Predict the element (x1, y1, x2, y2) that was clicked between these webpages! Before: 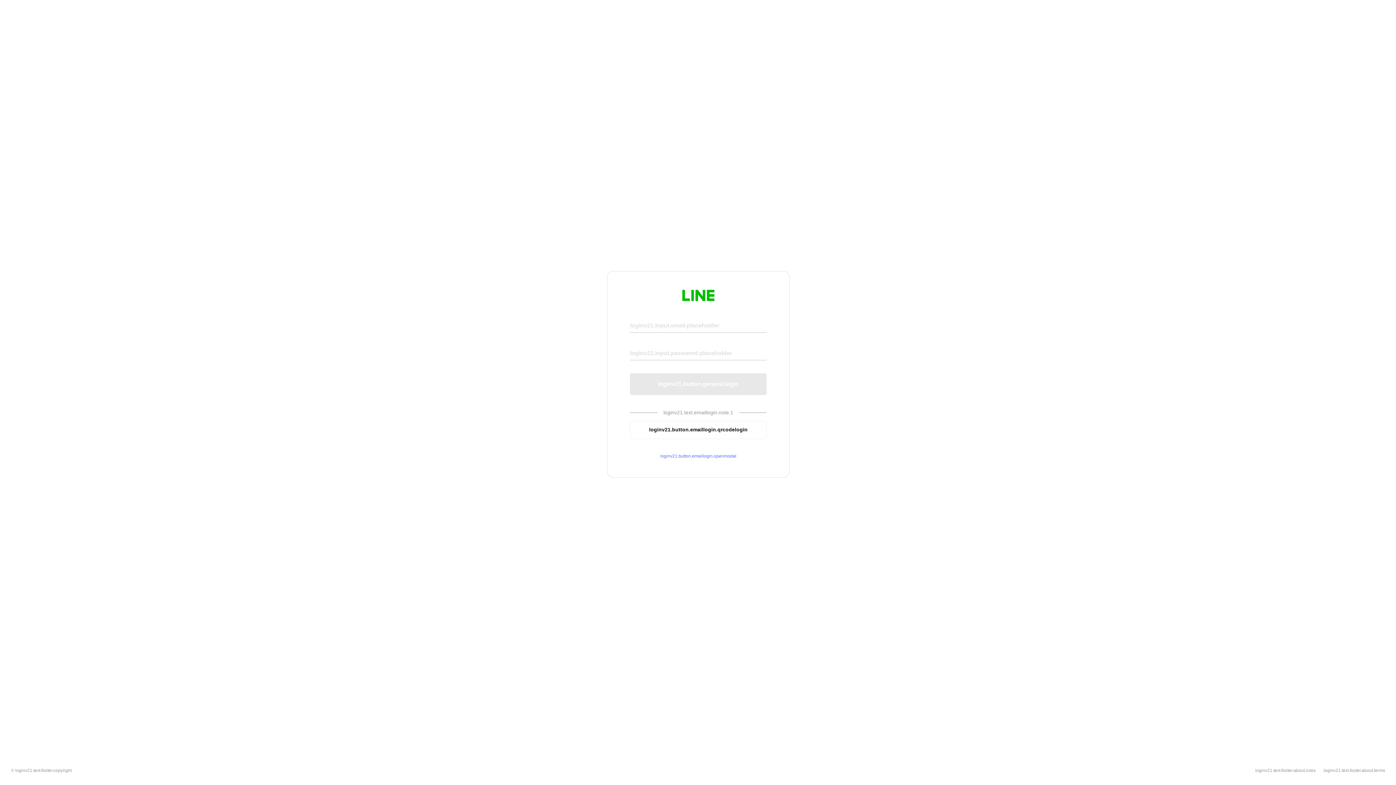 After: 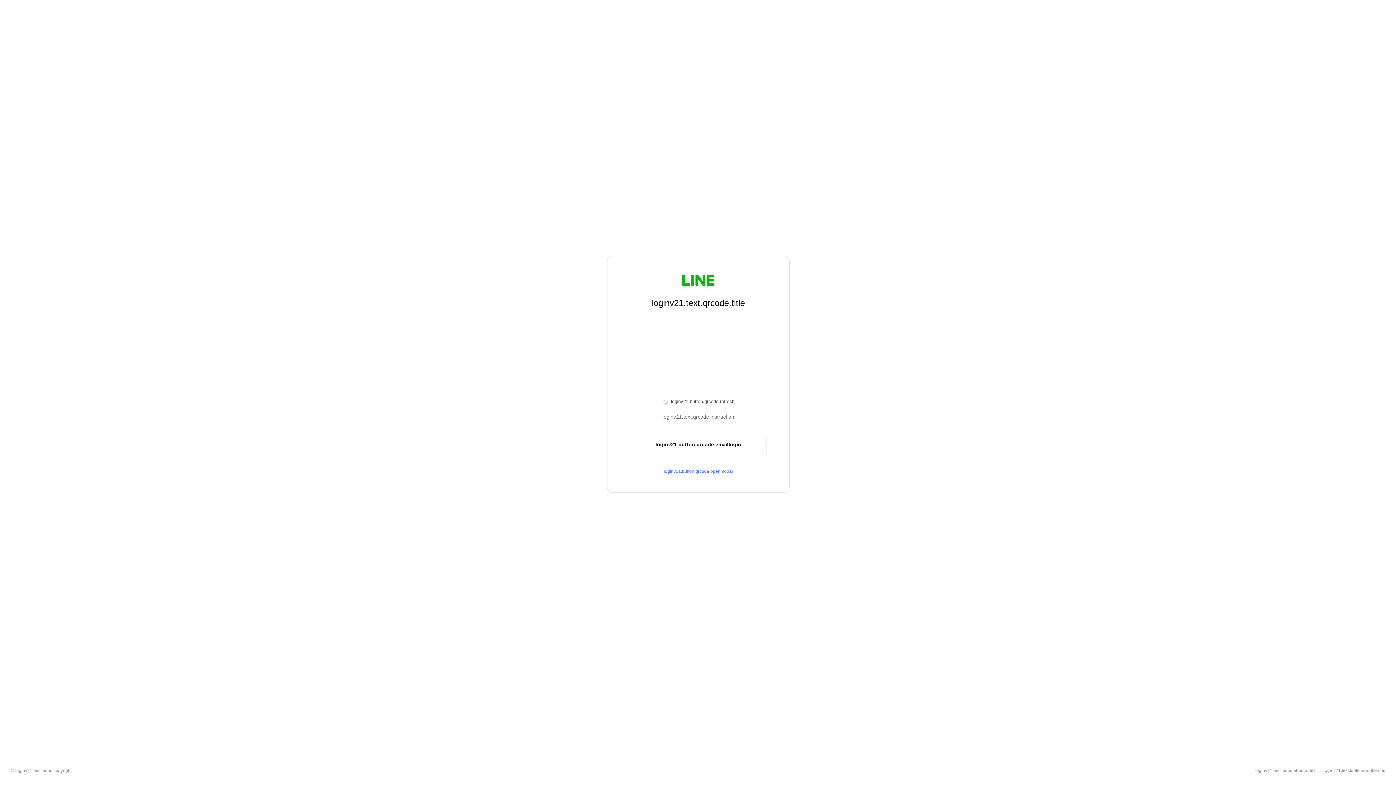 Action: label: loginv21.button.emaillogin.qrcodelogin bbox: (630, 420, 766, 439)